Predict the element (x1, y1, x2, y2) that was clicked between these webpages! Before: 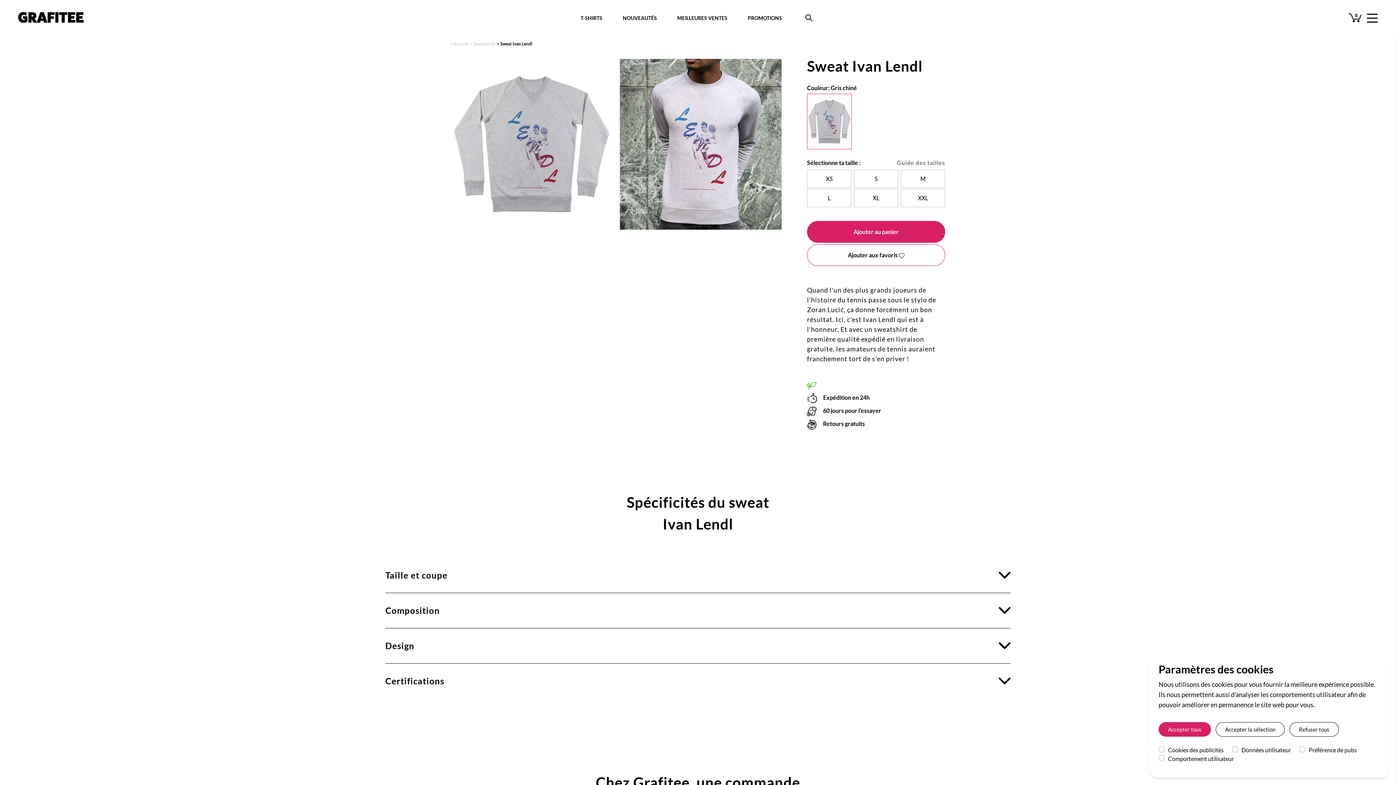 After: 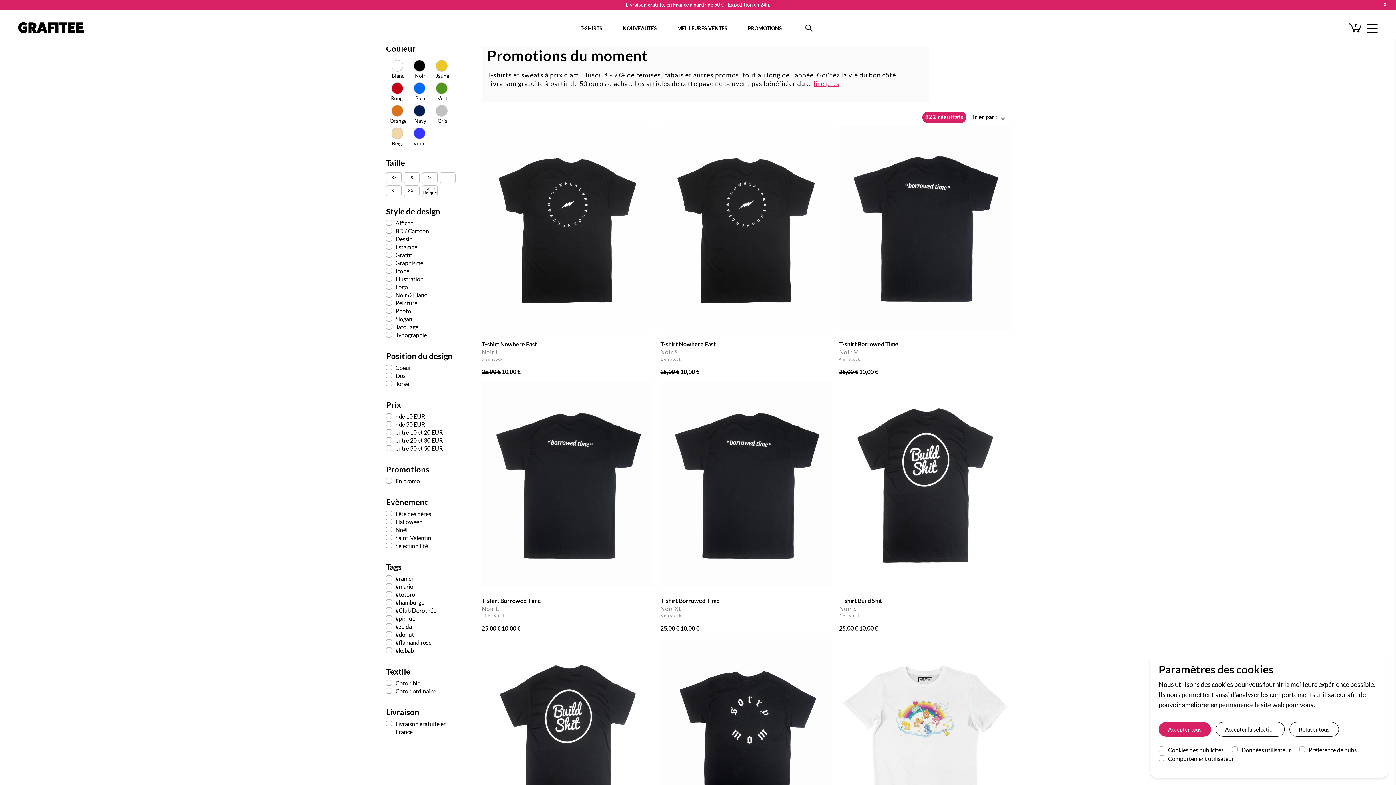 Action: bbox: (748, 14, 782, 20) label: PROMOTIONS